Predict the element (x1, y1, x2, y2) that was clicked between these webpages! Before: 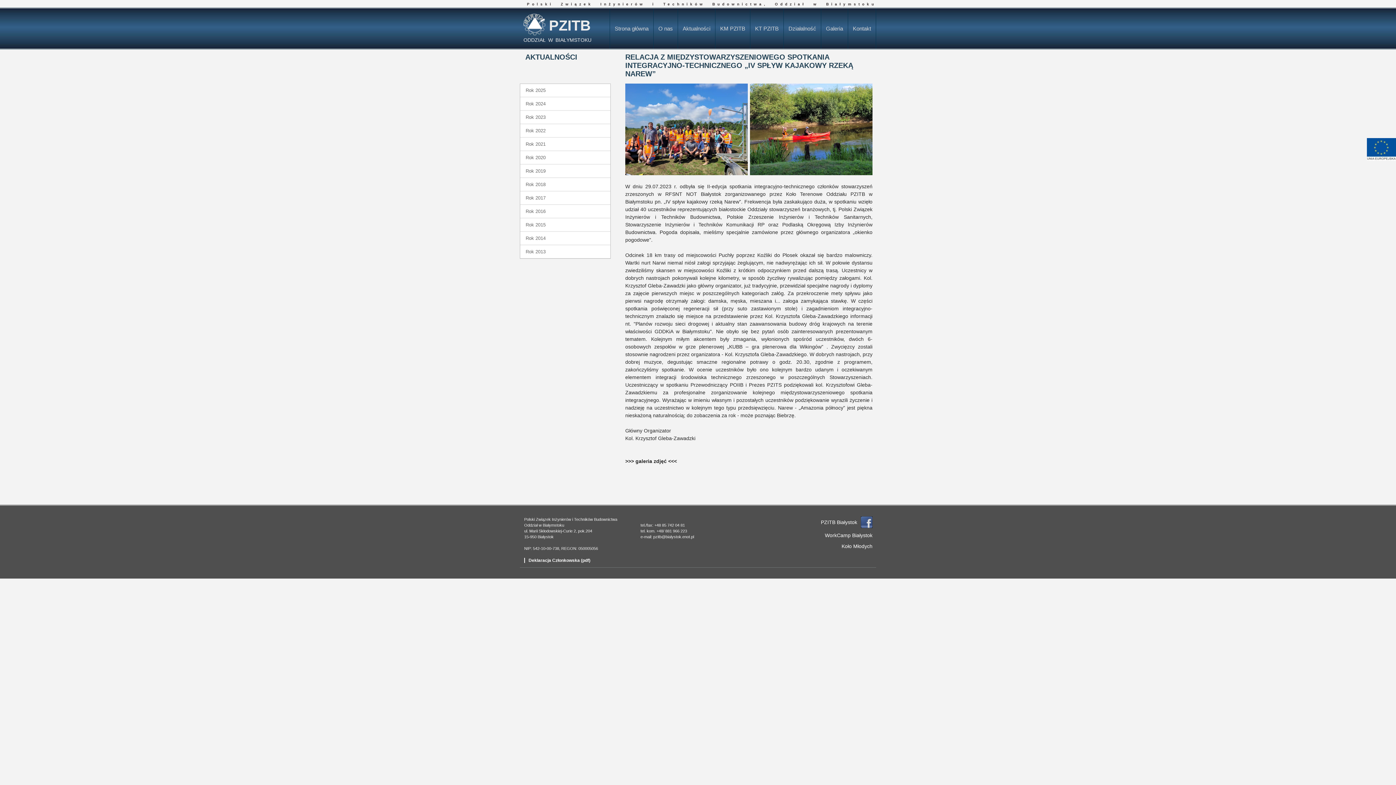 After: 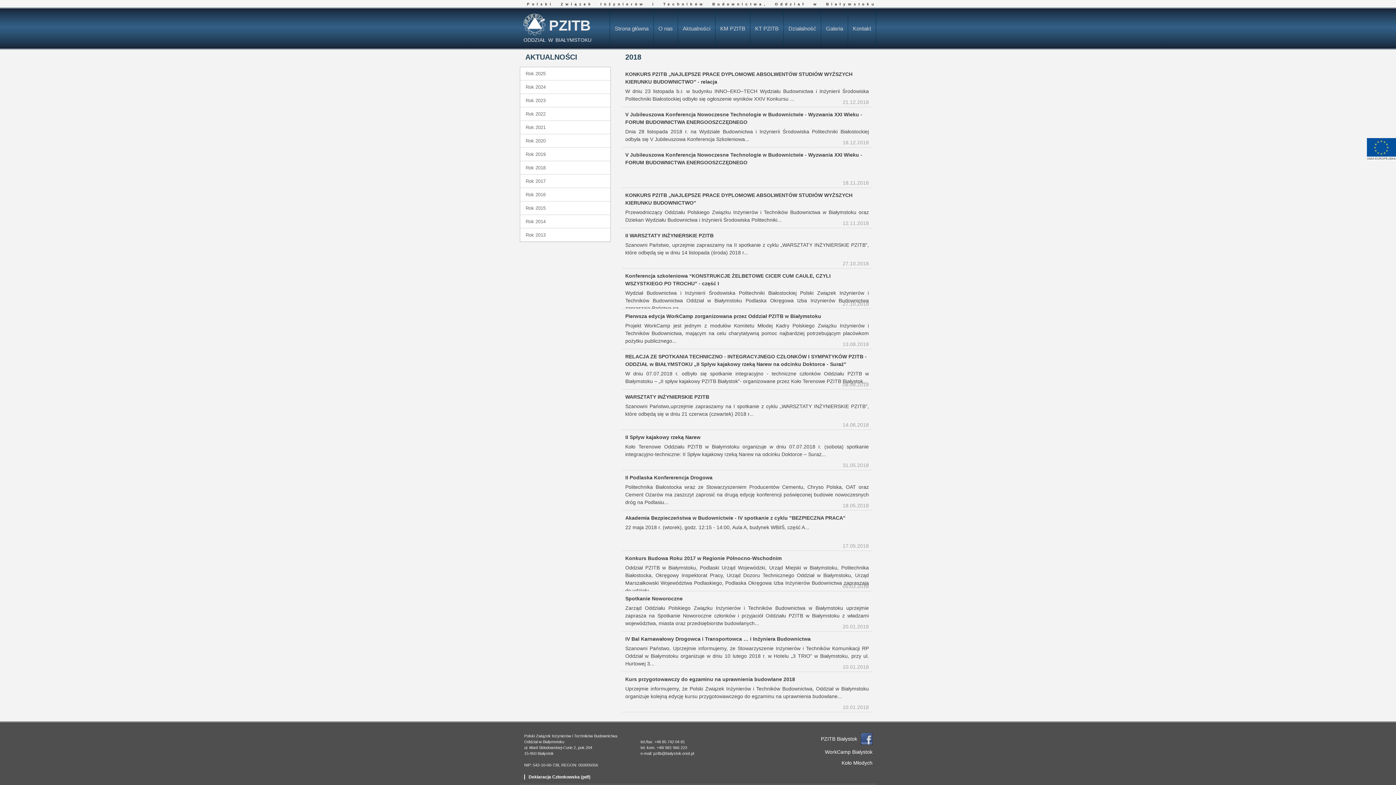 Action: label: Rok 2018 bbox: (520, 178, 610, 190)